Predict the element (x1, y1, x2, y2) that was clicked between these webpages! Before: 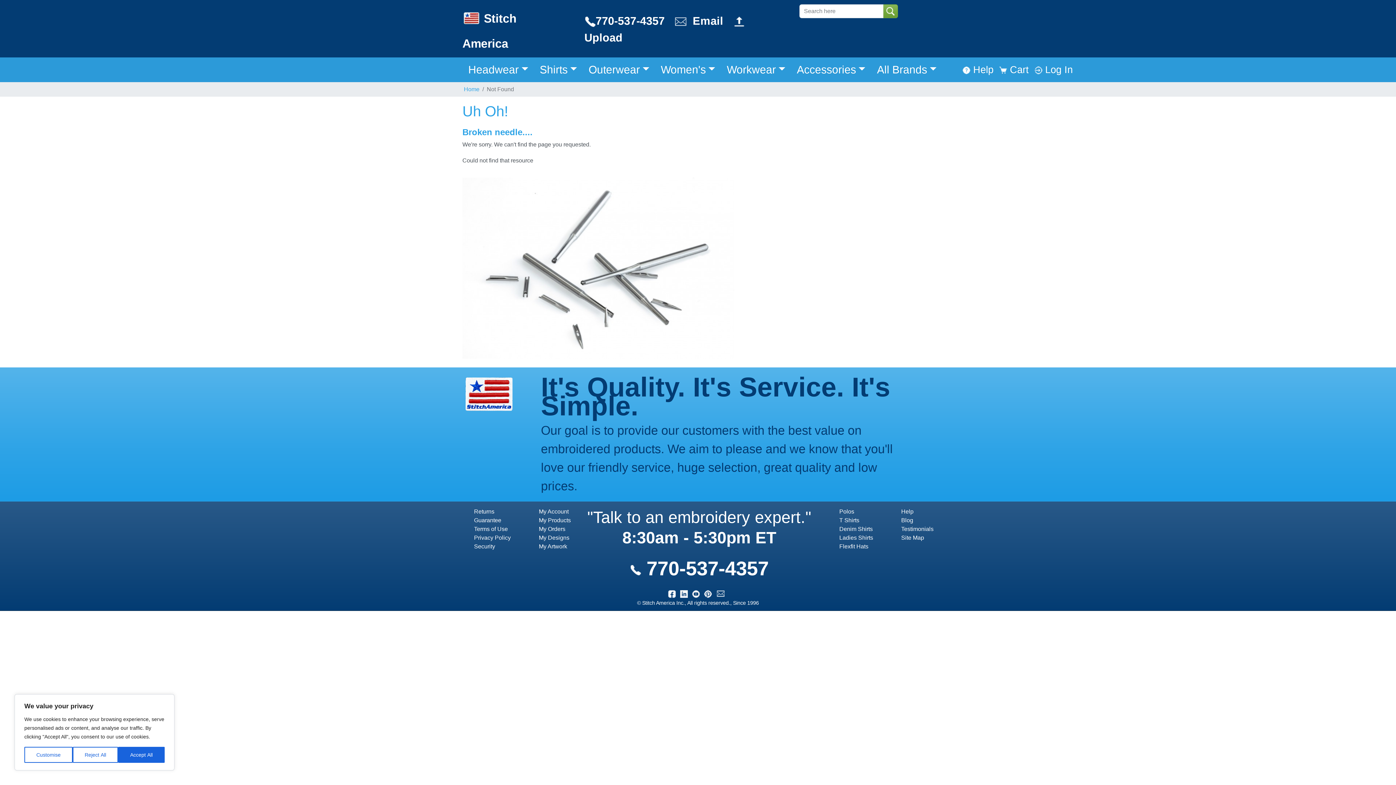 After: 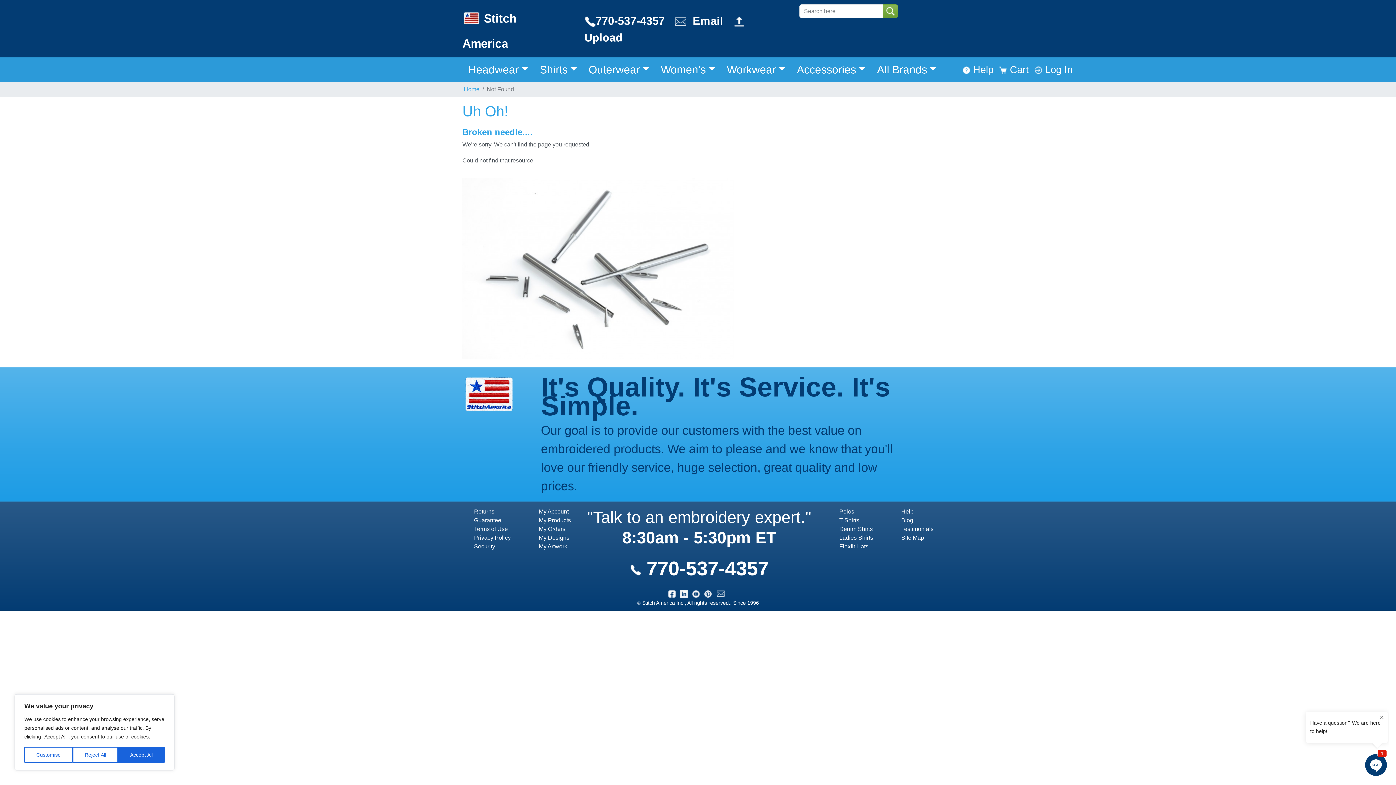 Action: bbox: (630, 554, 768, 580) label:  770-537-4357